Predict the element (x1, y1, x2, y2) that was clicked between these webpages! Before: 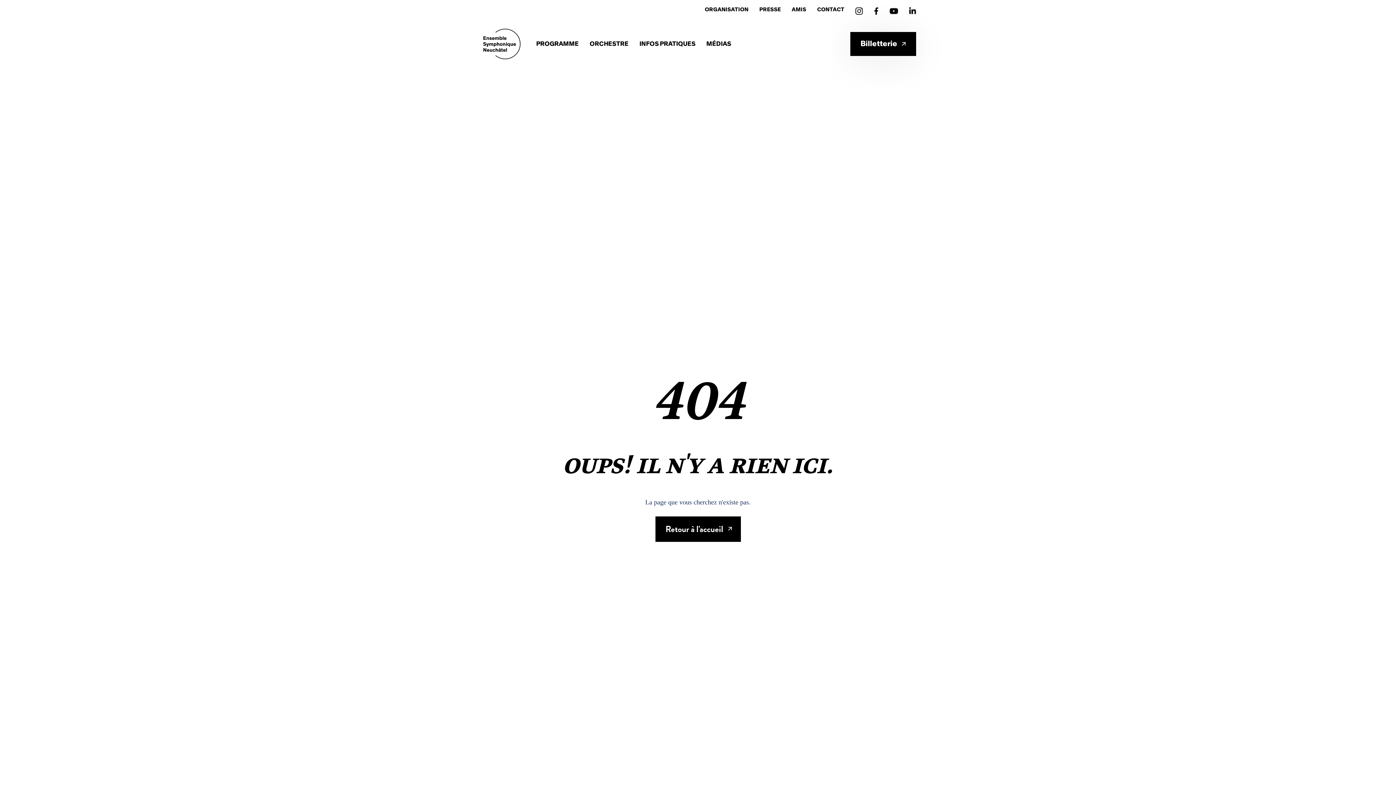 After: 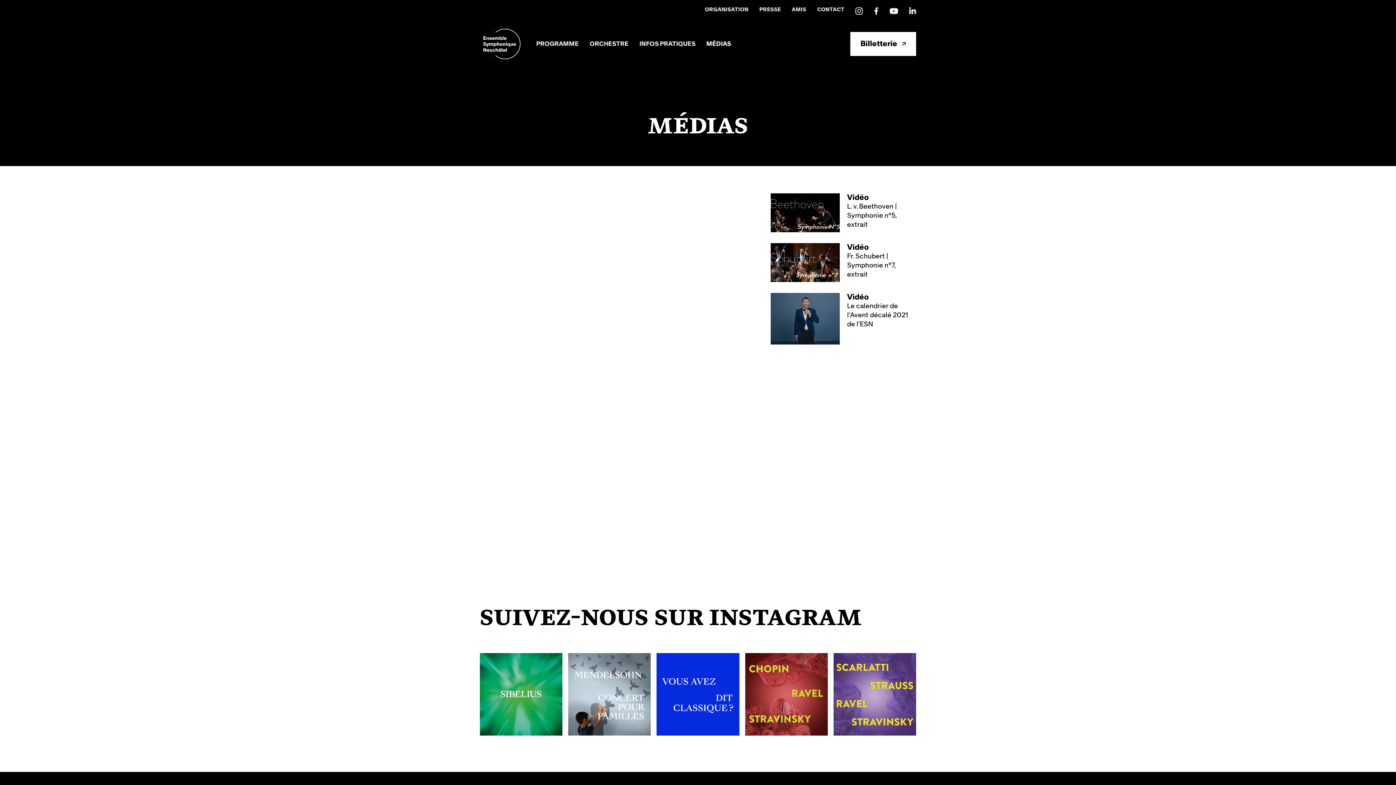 Action: bbox: (701, 33, 736, 54) label: MÉDIAS